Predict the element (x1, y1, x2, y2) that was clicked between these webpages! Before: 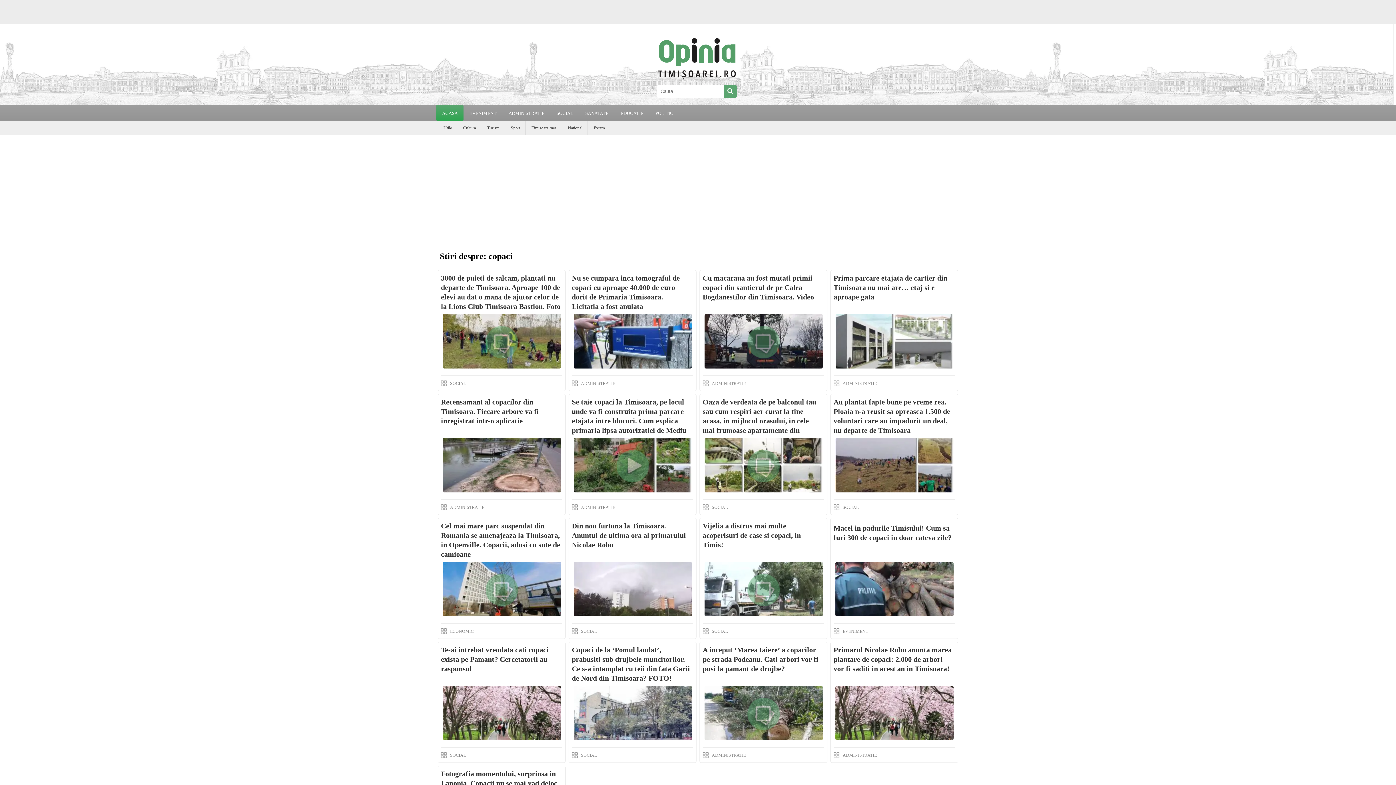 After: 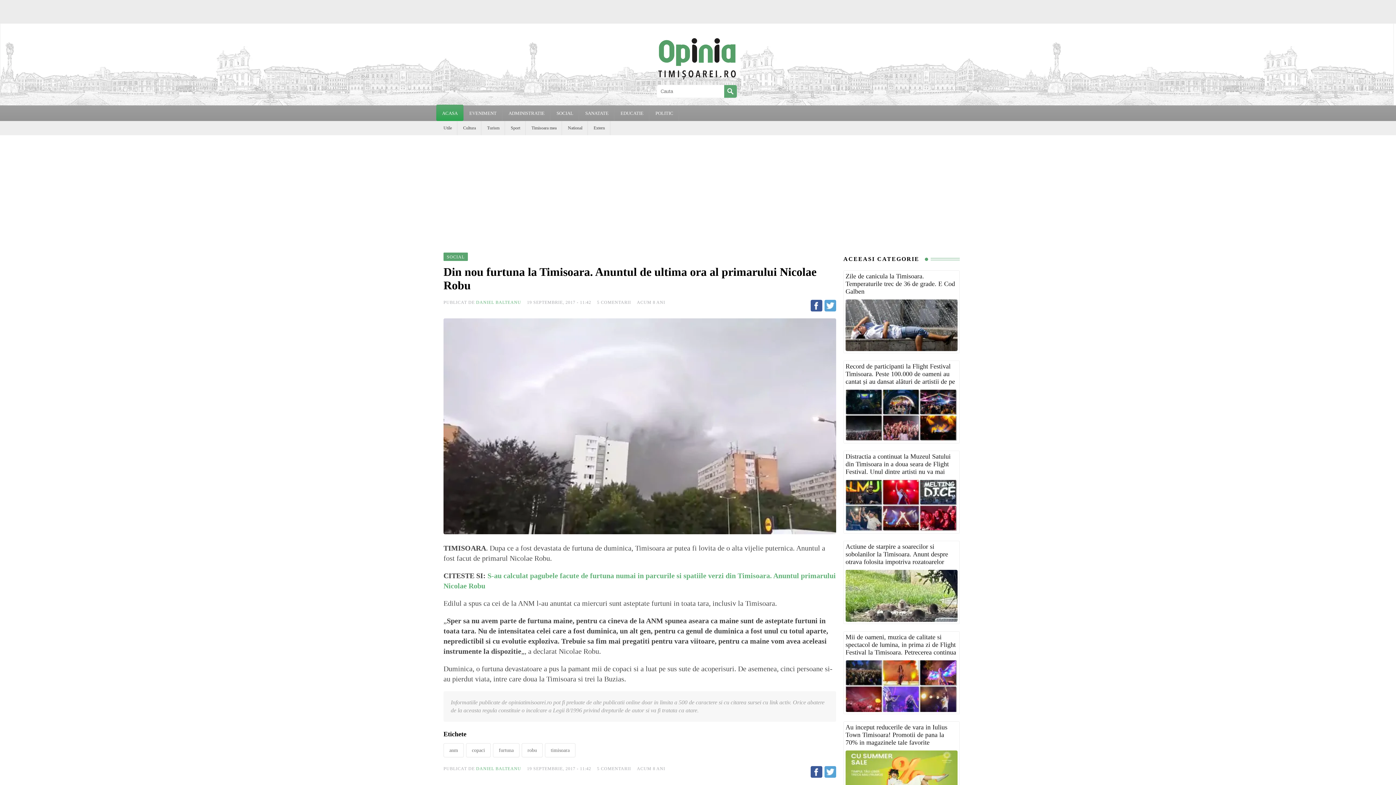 Action: label: Din nou furtuna la Timisoara. Anuntul de ultima ora al primarului Nicolae Robu bbox: (572, 522, 686, 549)